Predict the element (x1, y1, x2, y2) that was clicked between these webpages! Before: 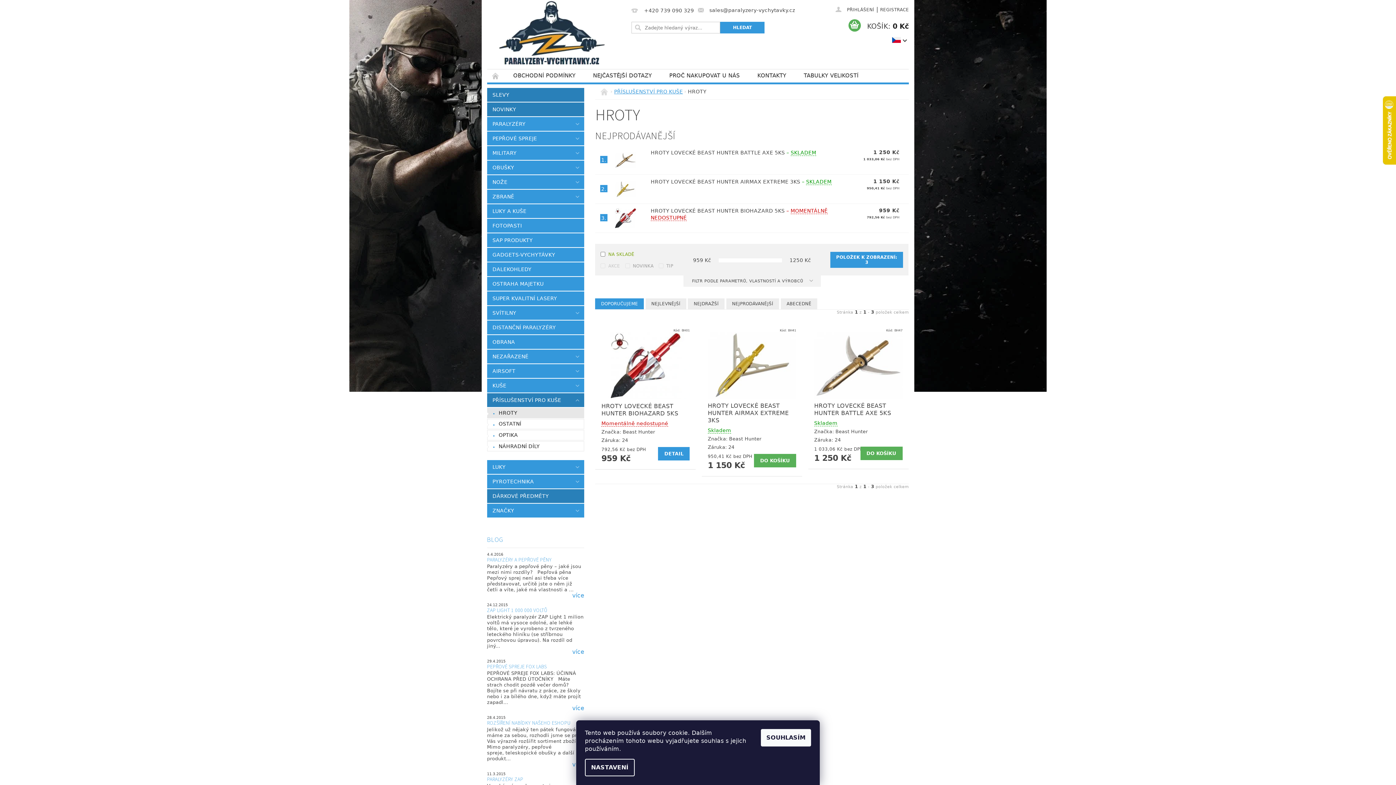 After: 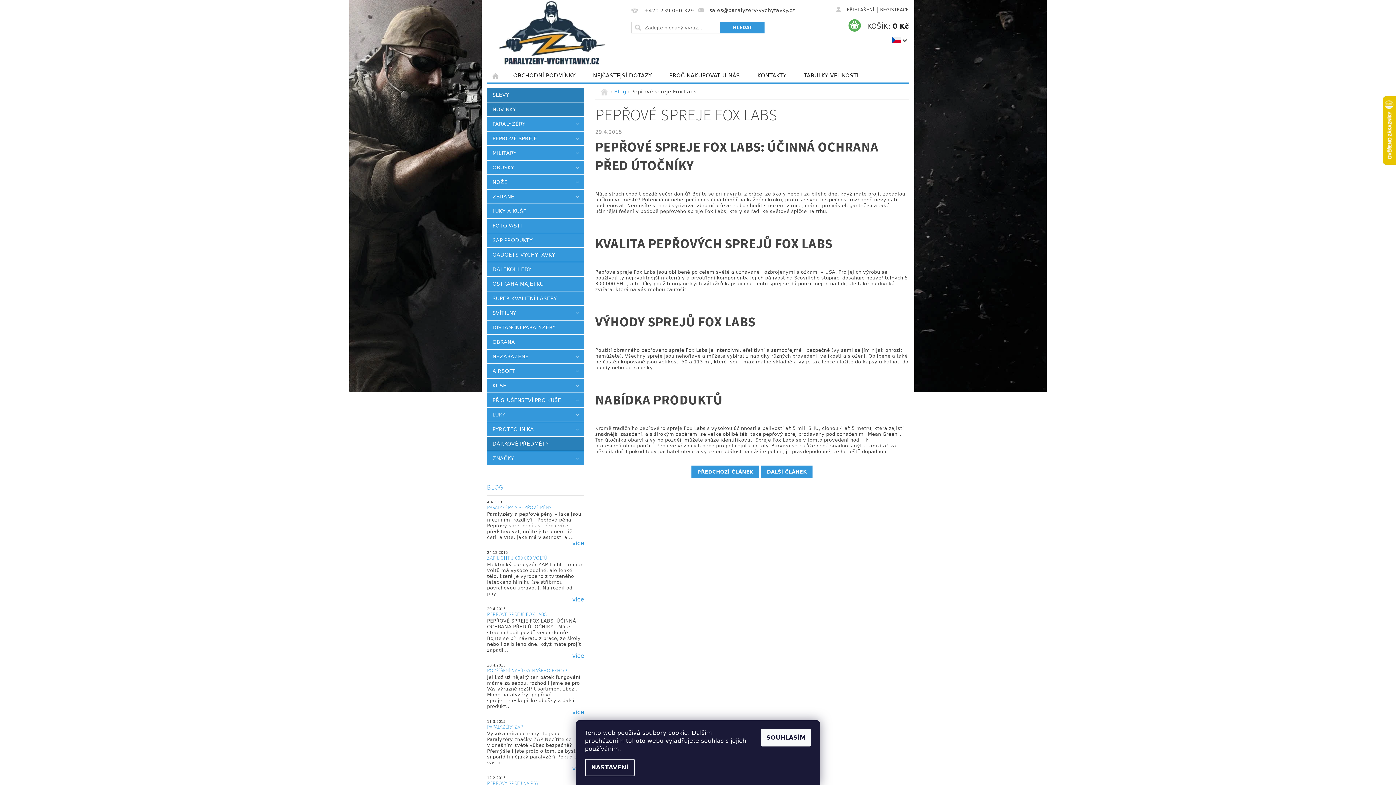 Action: bbox: (487, 705, 584, 711) label: více